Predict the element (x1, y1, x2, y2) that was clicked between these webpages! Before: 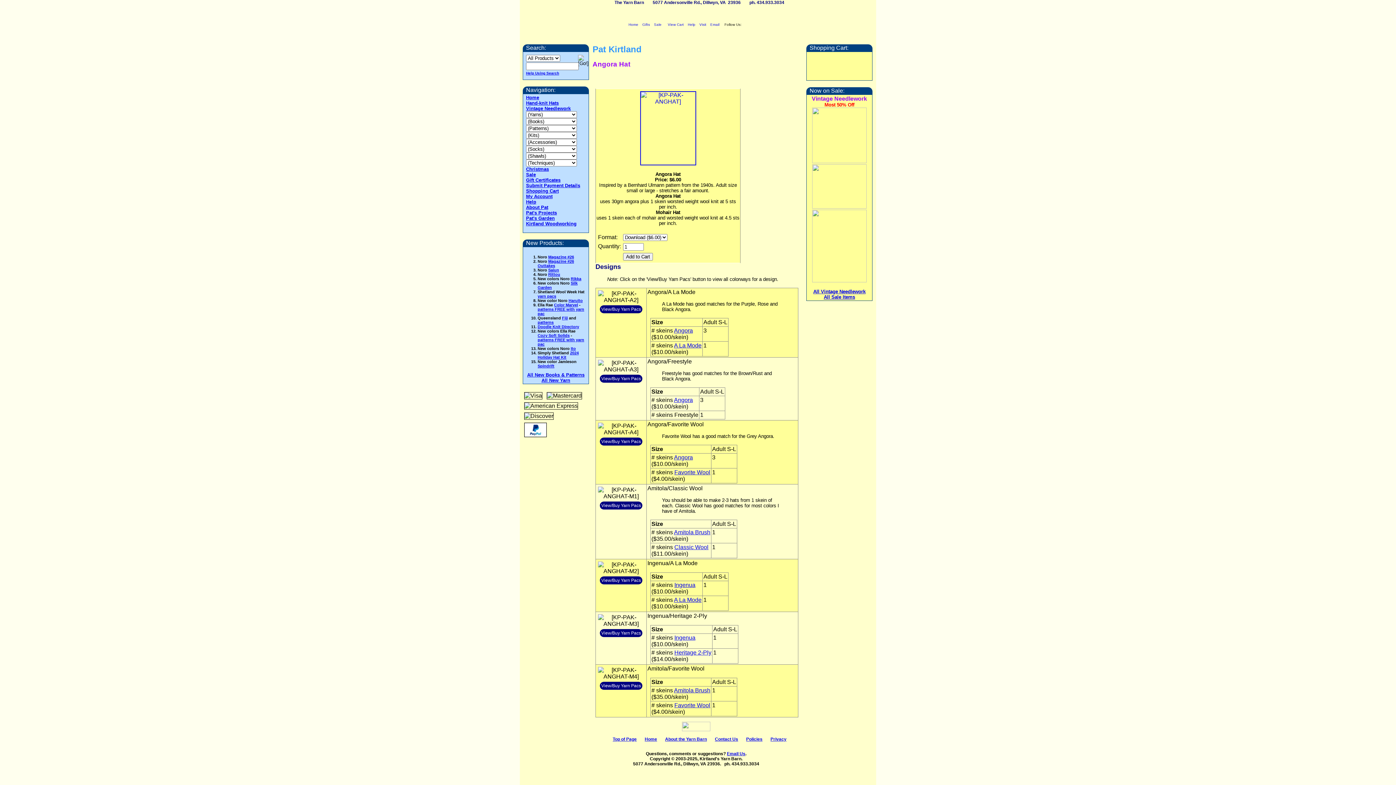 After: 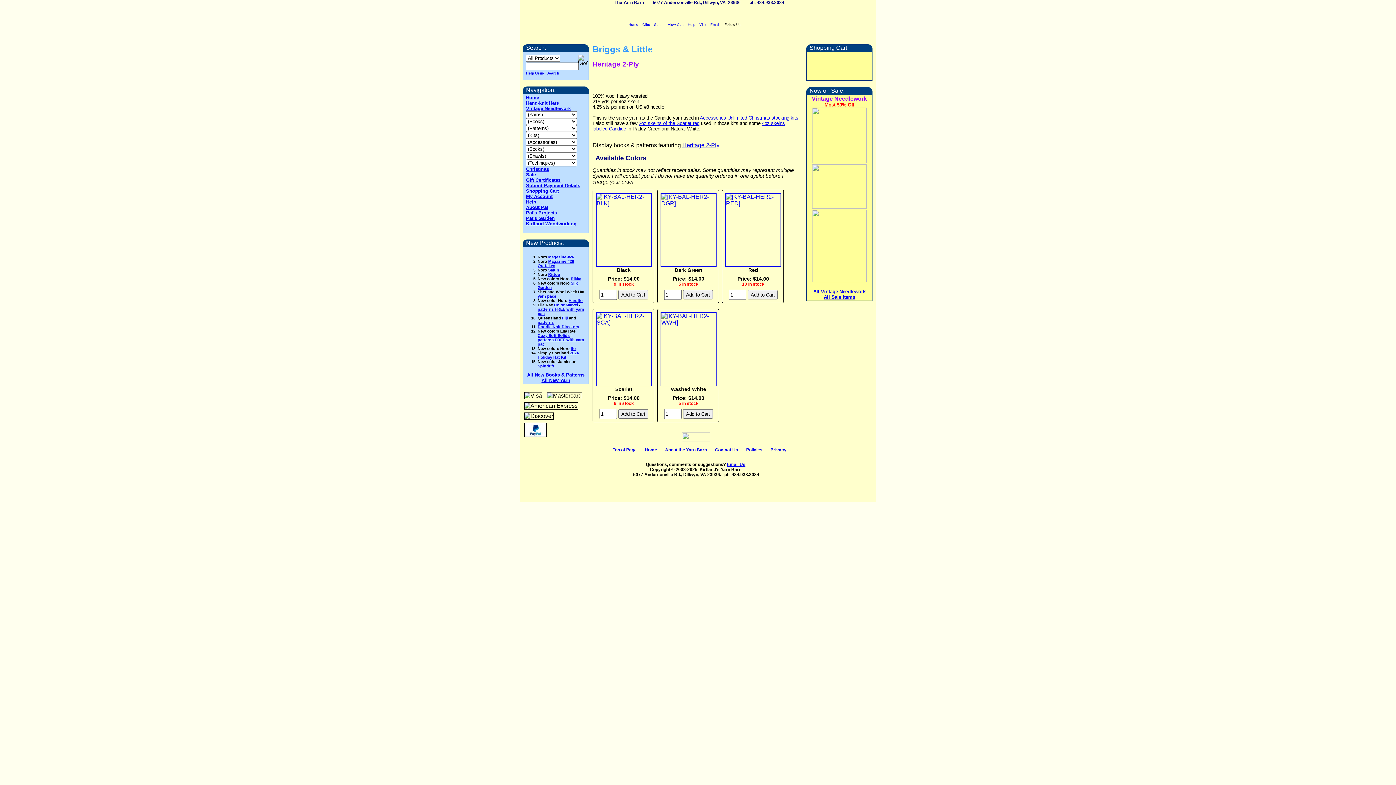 Action: bbox: (674, 649, 711, 655) label: Heritage 2-Ply